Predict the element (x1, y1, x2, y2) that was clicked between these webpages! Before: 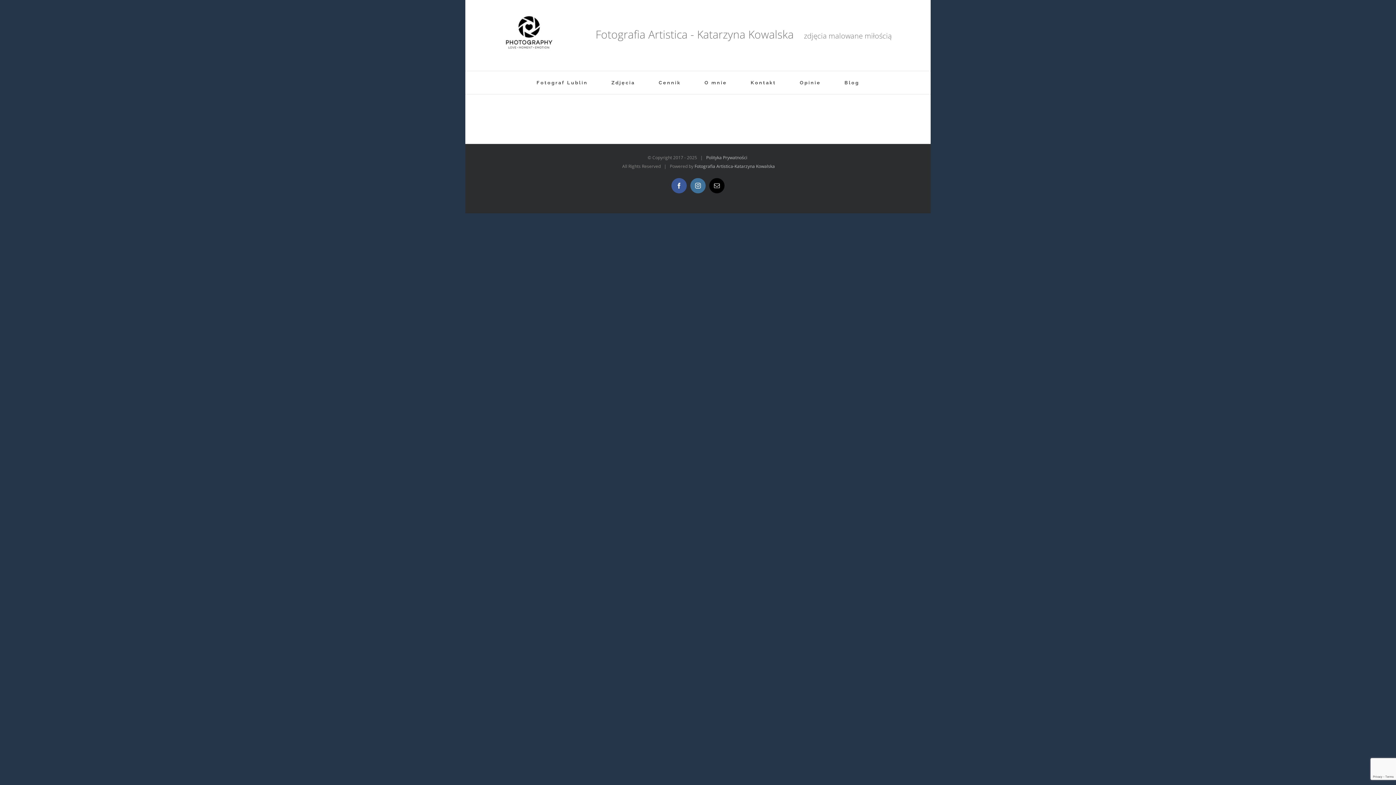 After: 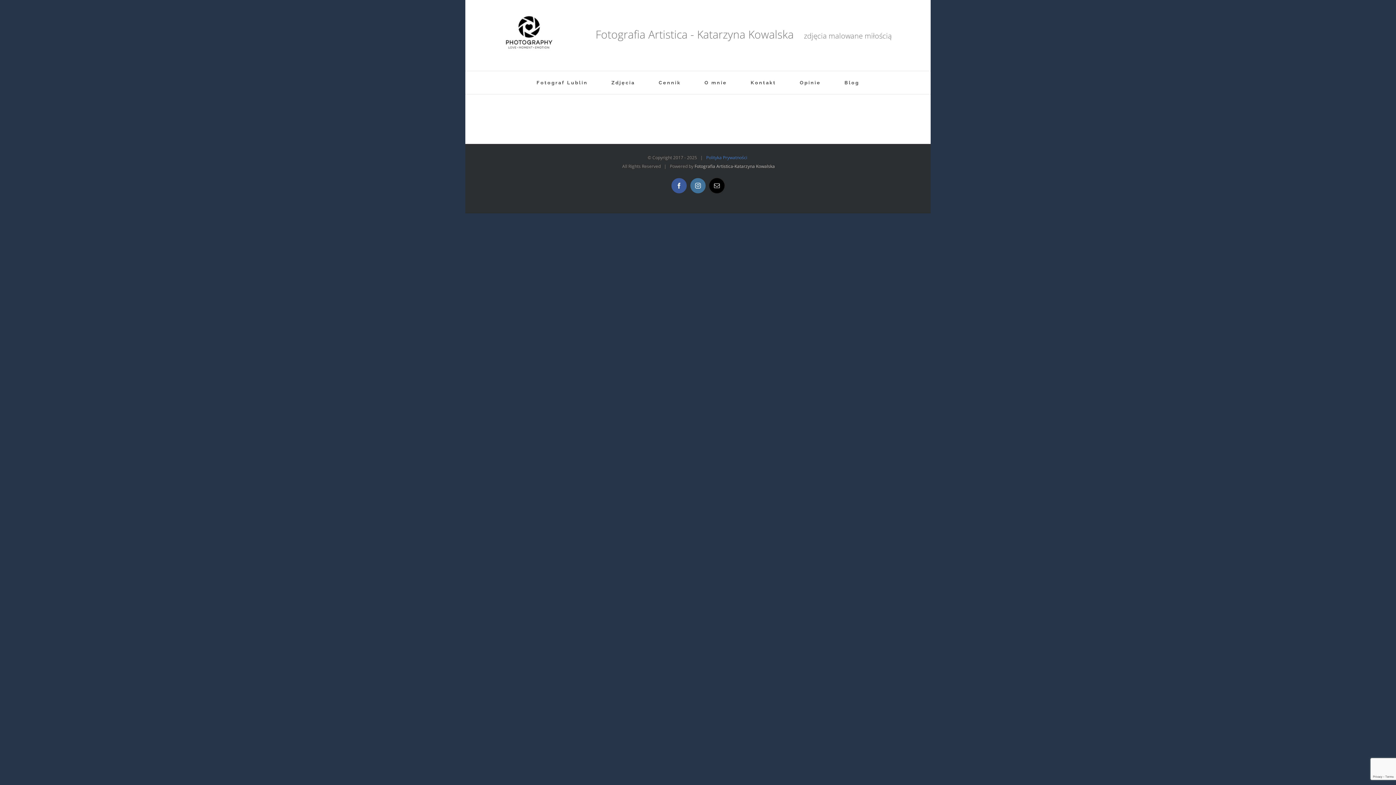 Action: bbox: (706, 154, 747, 160) label: Polityka Prywatności